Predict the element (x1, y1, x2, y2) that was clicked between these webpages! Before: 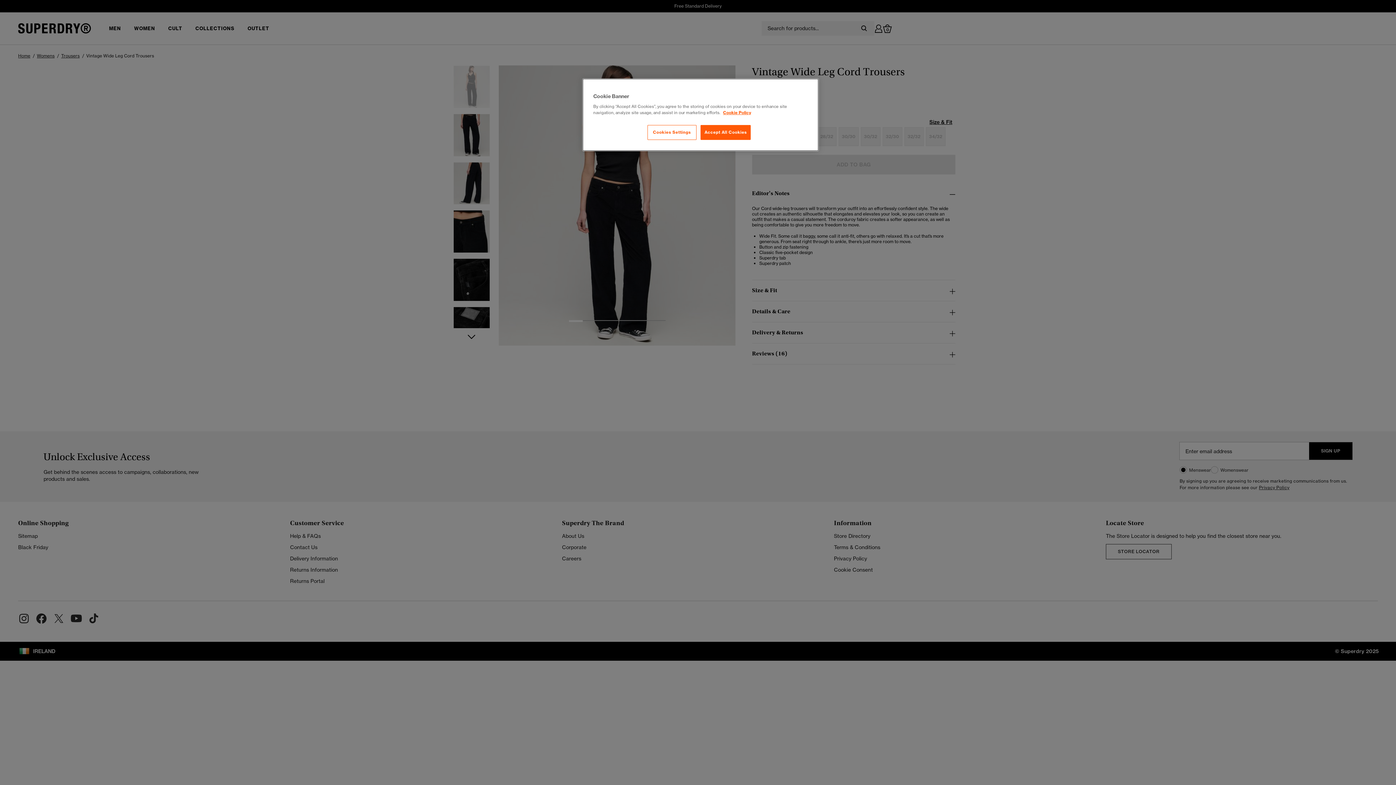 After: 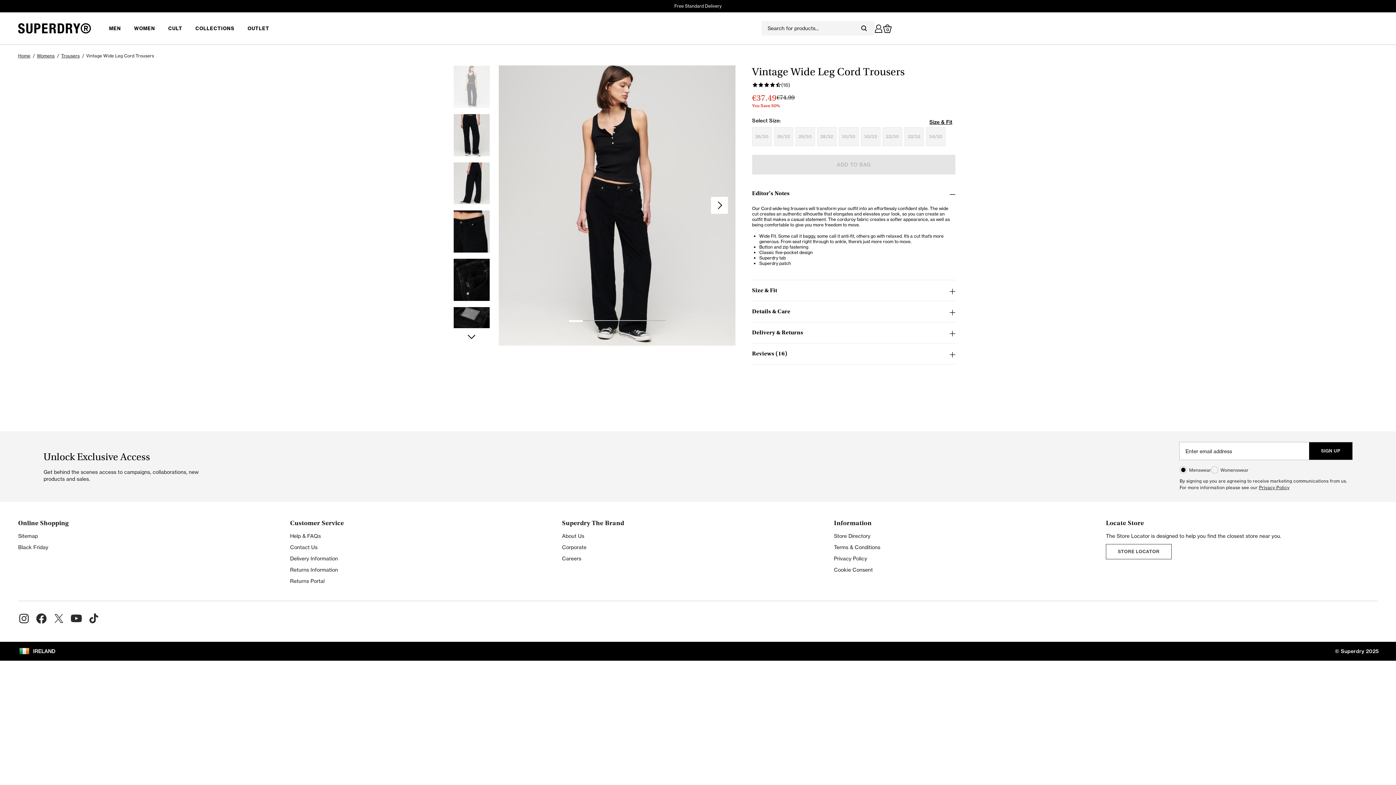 Action: bbox: (700, 125, 751, 140) label: Accept All Cookies